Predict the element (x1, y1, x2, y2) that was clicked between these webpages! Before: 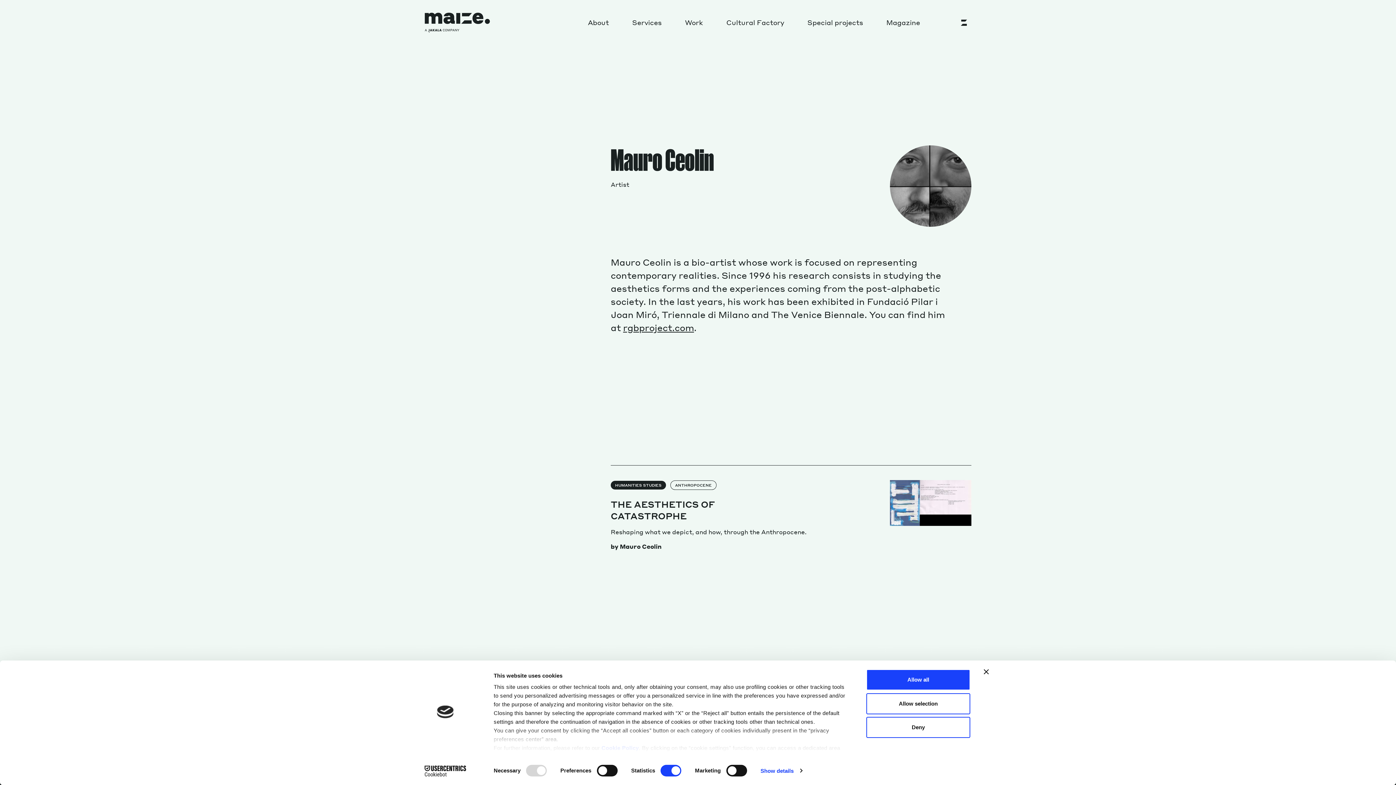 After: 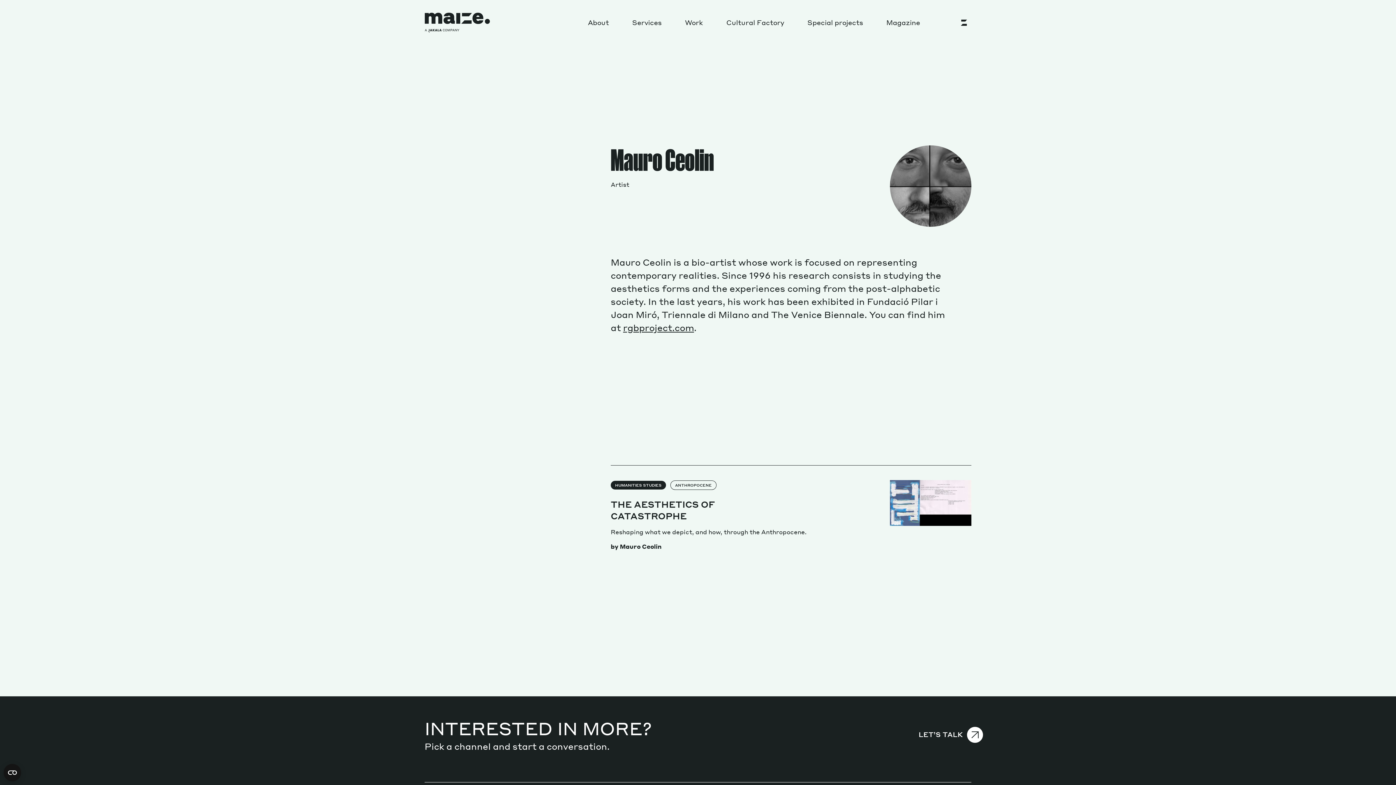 Action: bbox: (866, 717, 970, 738) label: Deny